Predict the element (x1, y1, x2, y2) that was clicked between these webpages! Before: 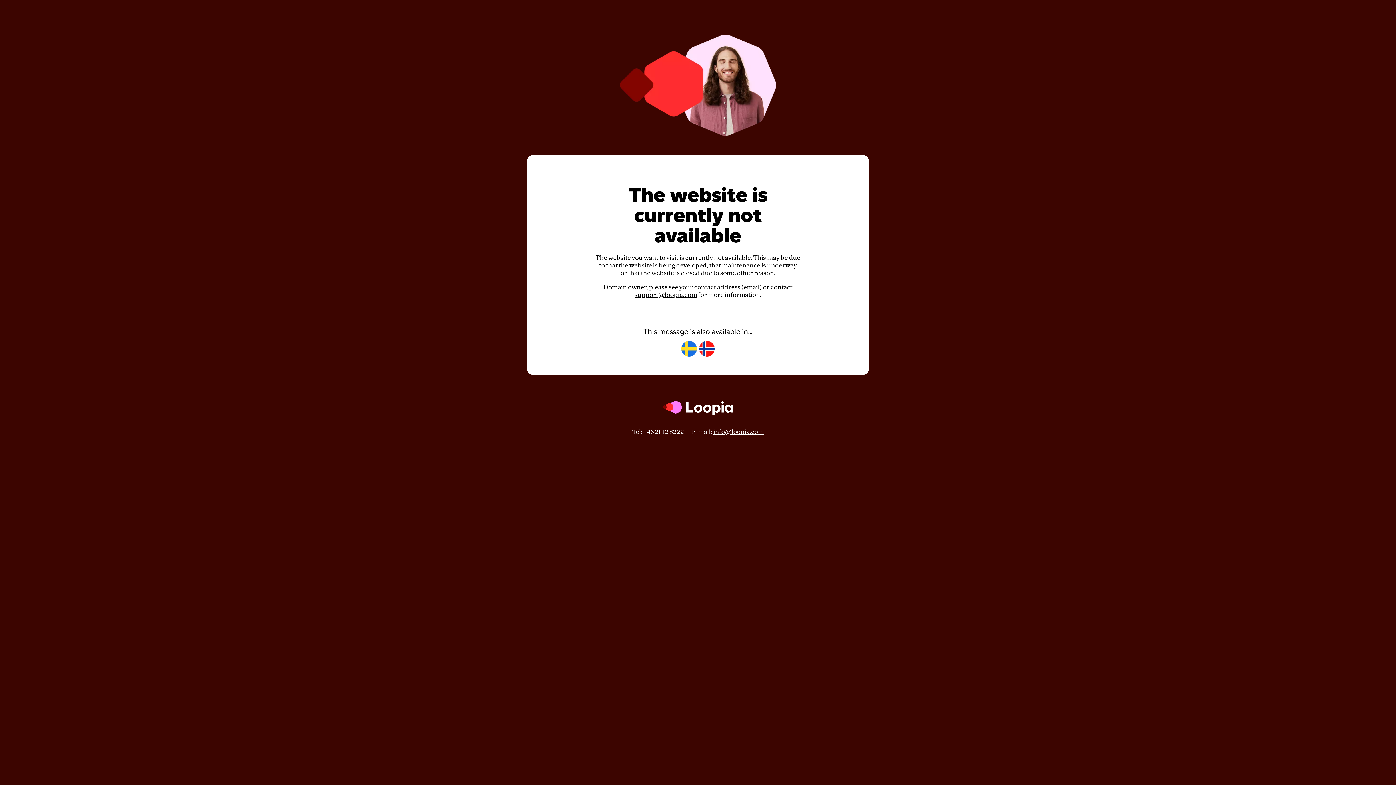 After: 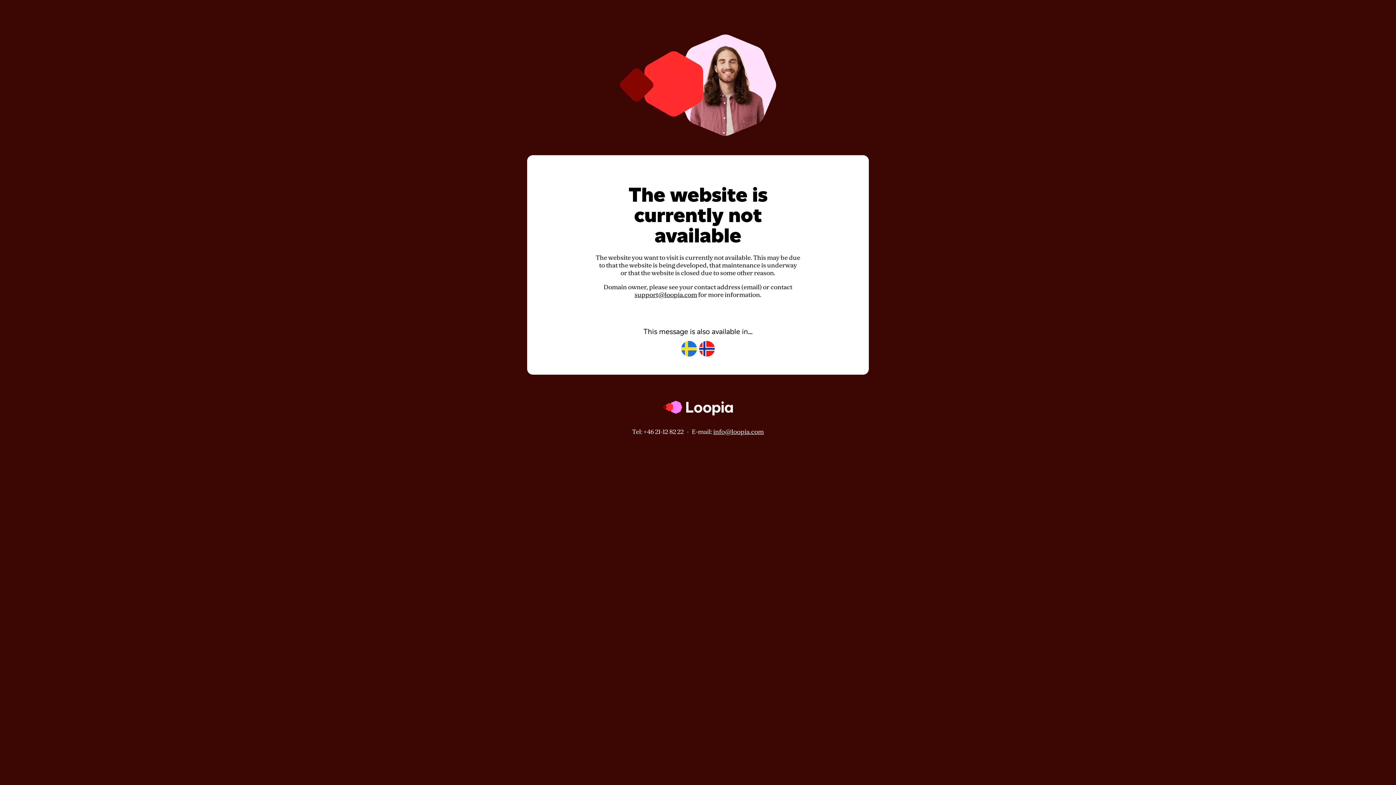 Action: label: support@loopia.com bbox: (634, 291, 697, 298)